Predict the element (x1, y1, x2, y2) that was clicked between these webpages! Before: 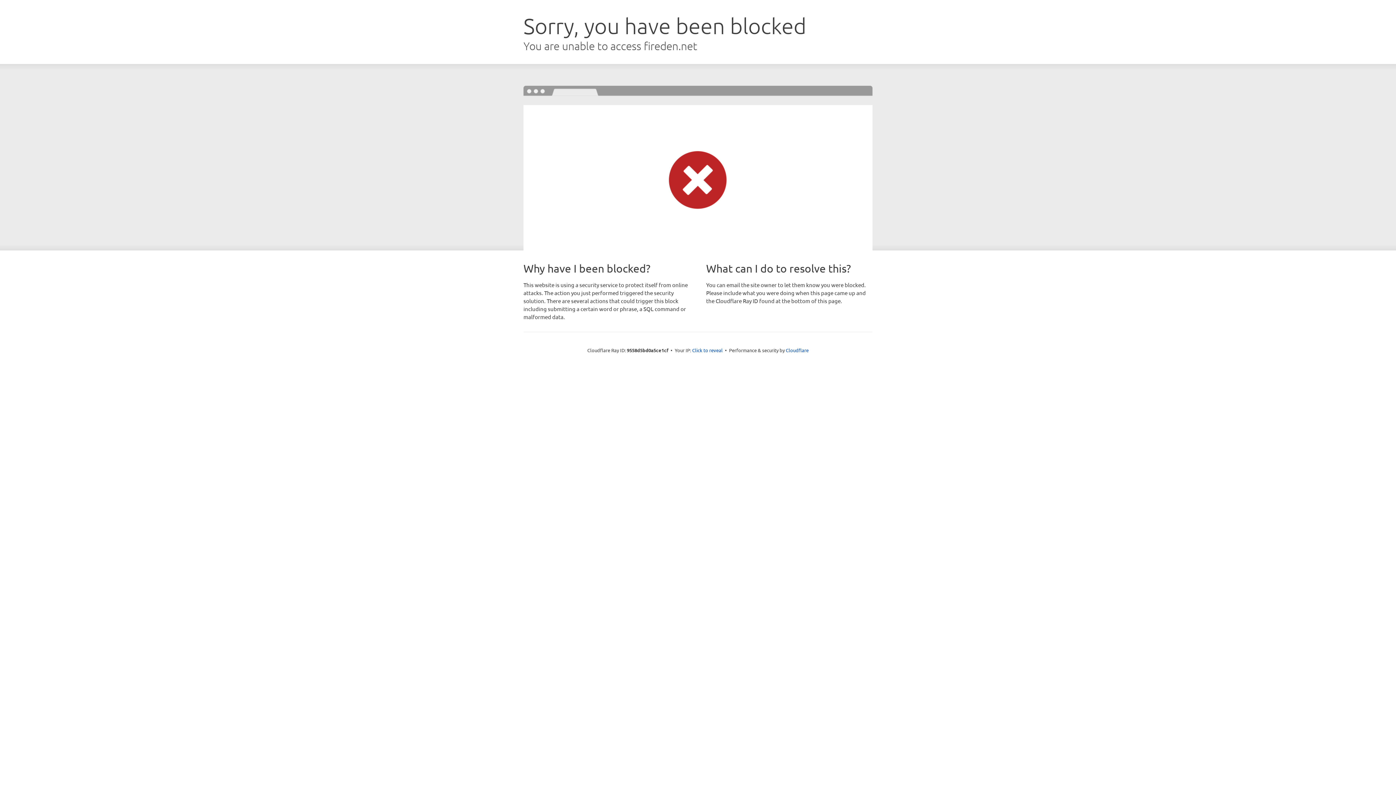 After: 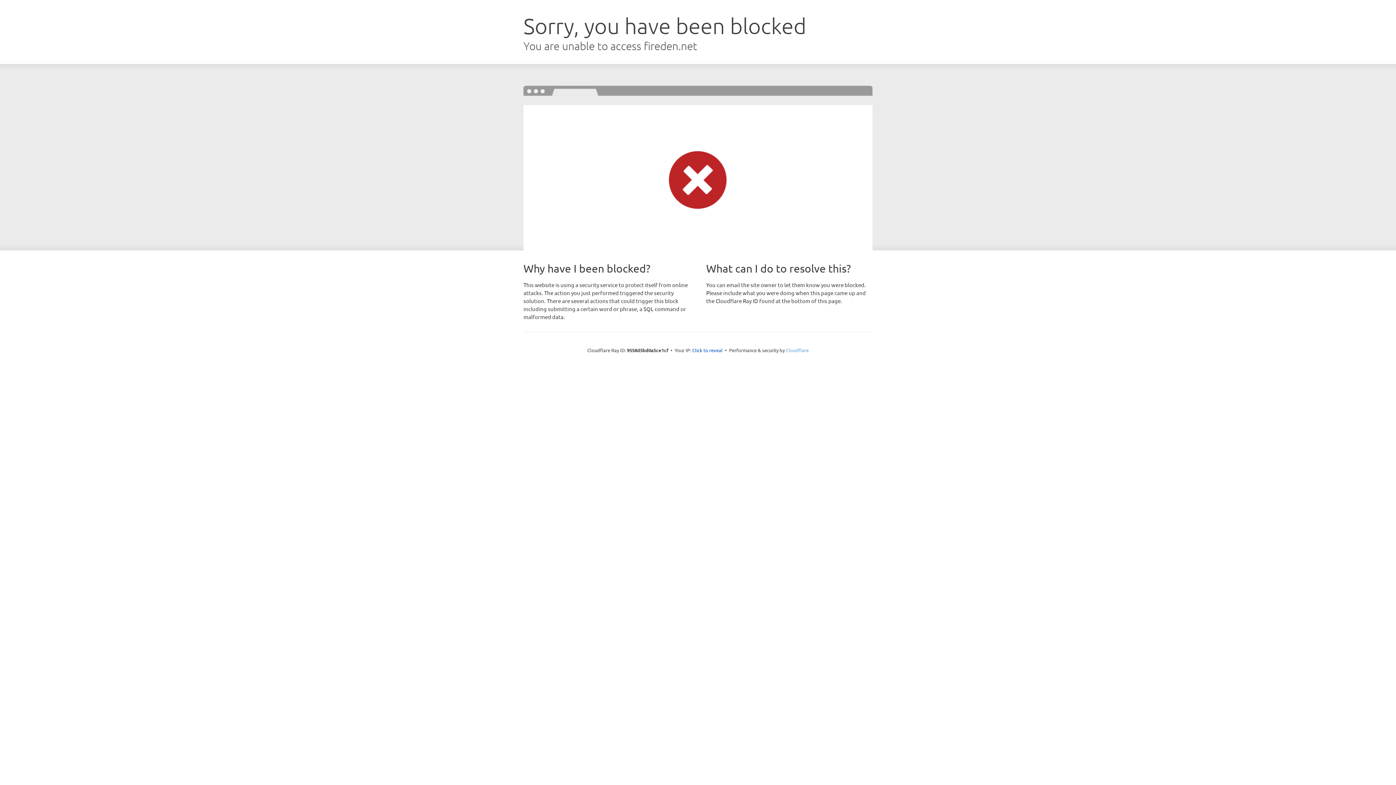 Action: label: Cloudflare bbox: (786, 347, 808, 353)